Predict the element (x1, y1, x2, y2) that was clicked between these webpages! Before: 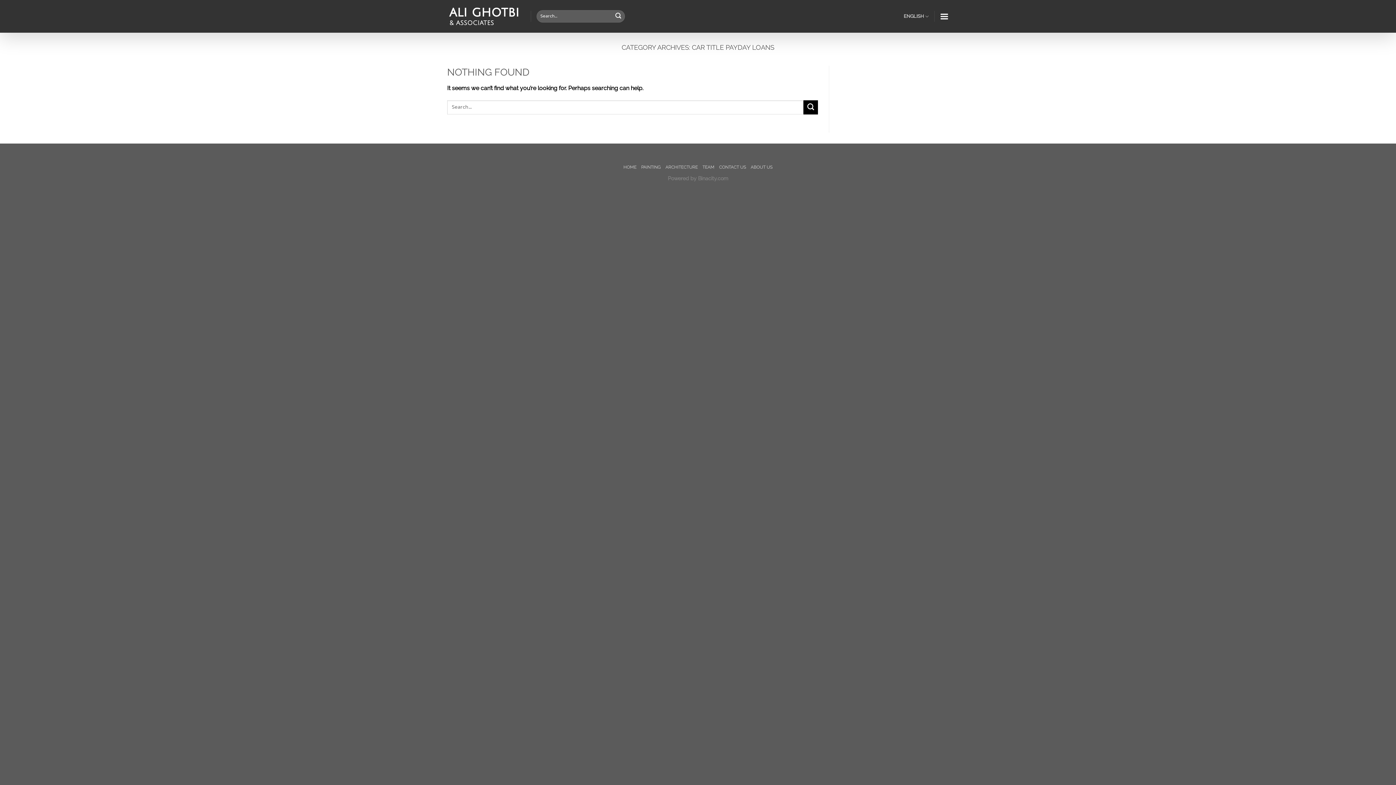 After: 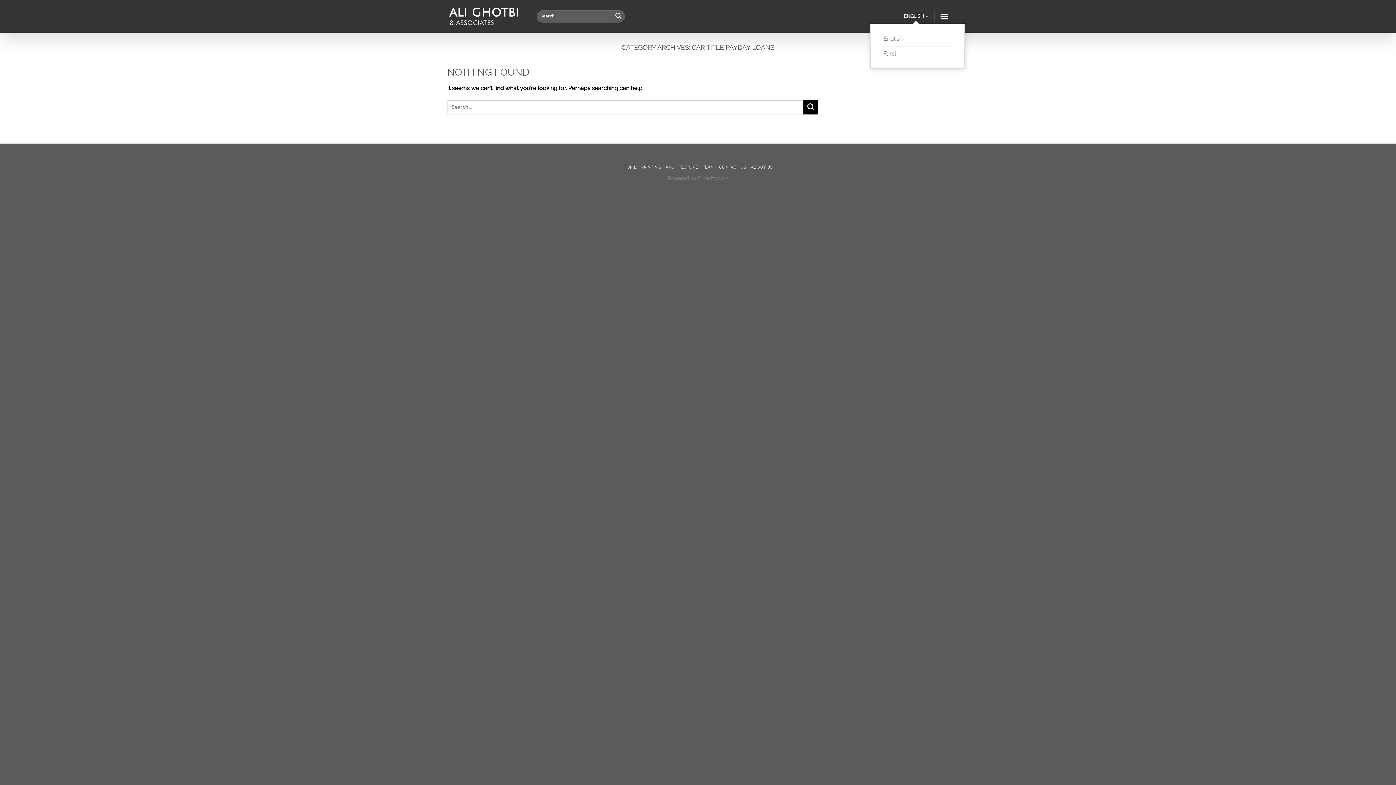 Action: bbox: (903, 9, 929, 23) label: ENGLISH